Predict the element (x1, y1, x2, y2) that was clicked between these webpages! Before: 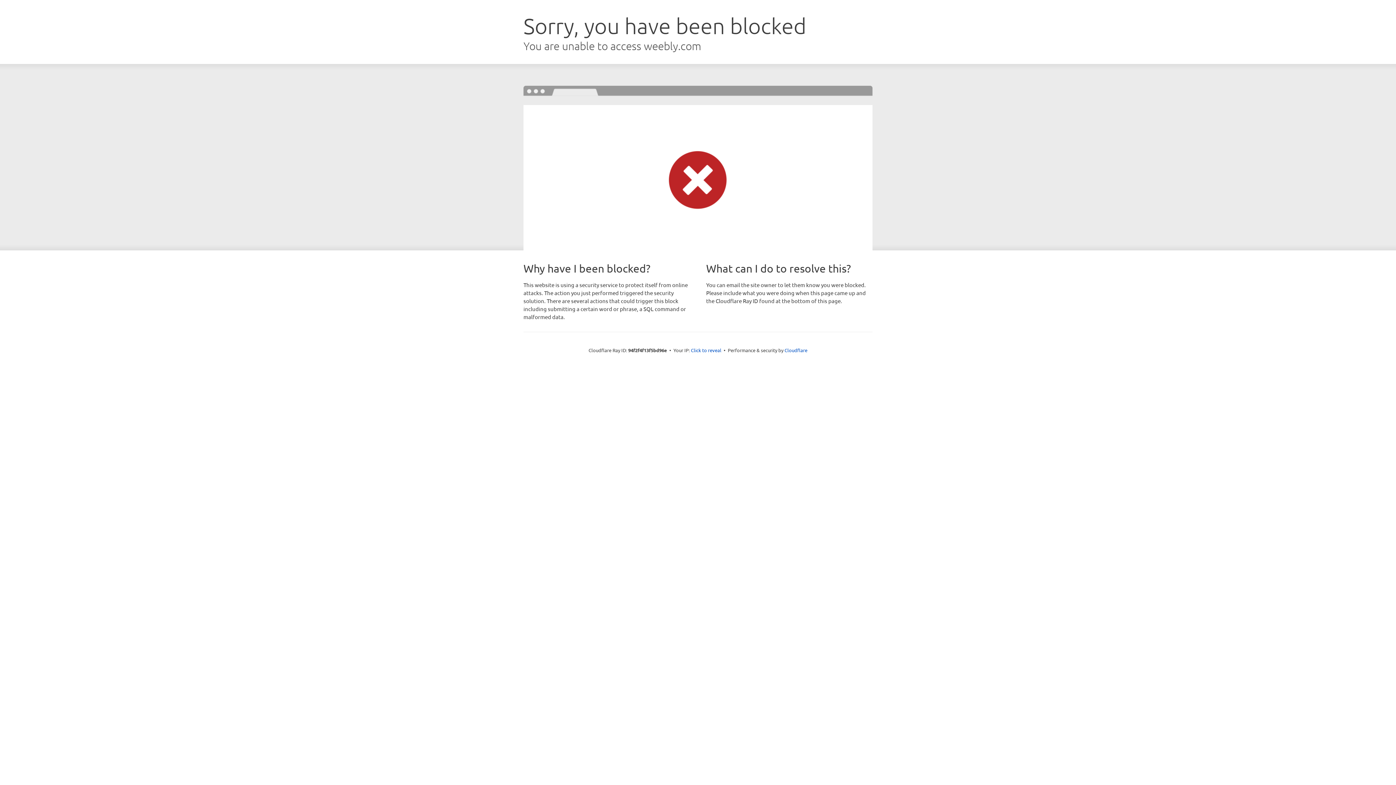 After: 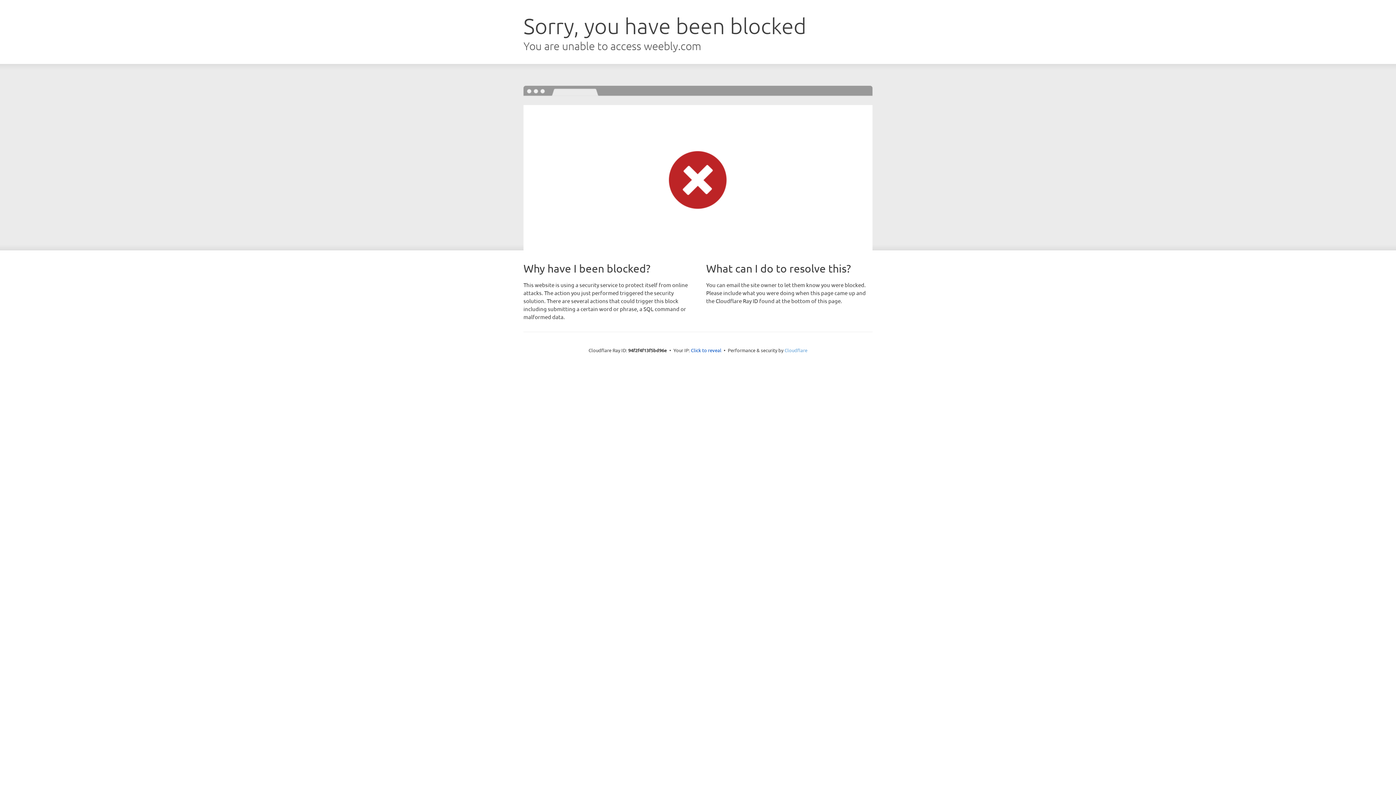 Action: bbox: (784, 347, 807, 353) label: Cloudflare